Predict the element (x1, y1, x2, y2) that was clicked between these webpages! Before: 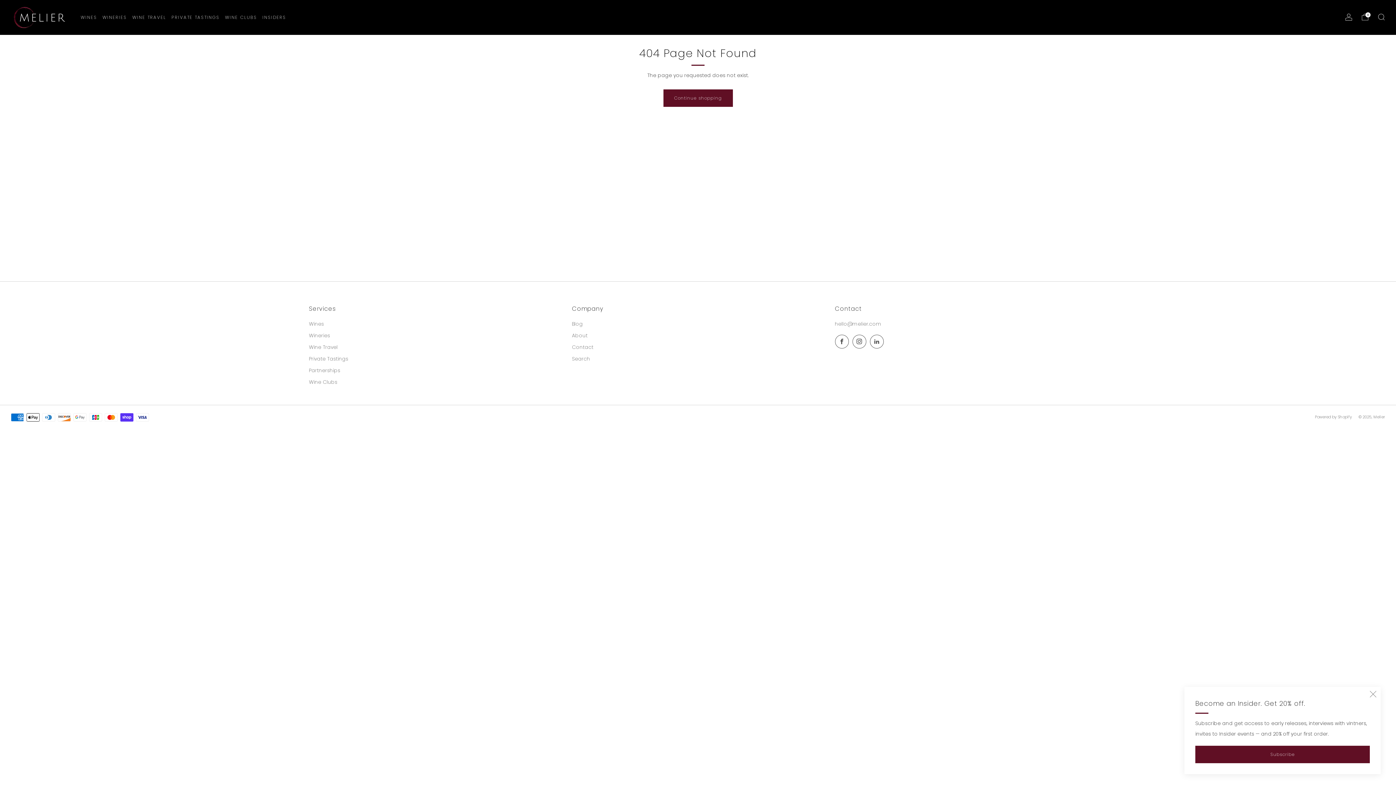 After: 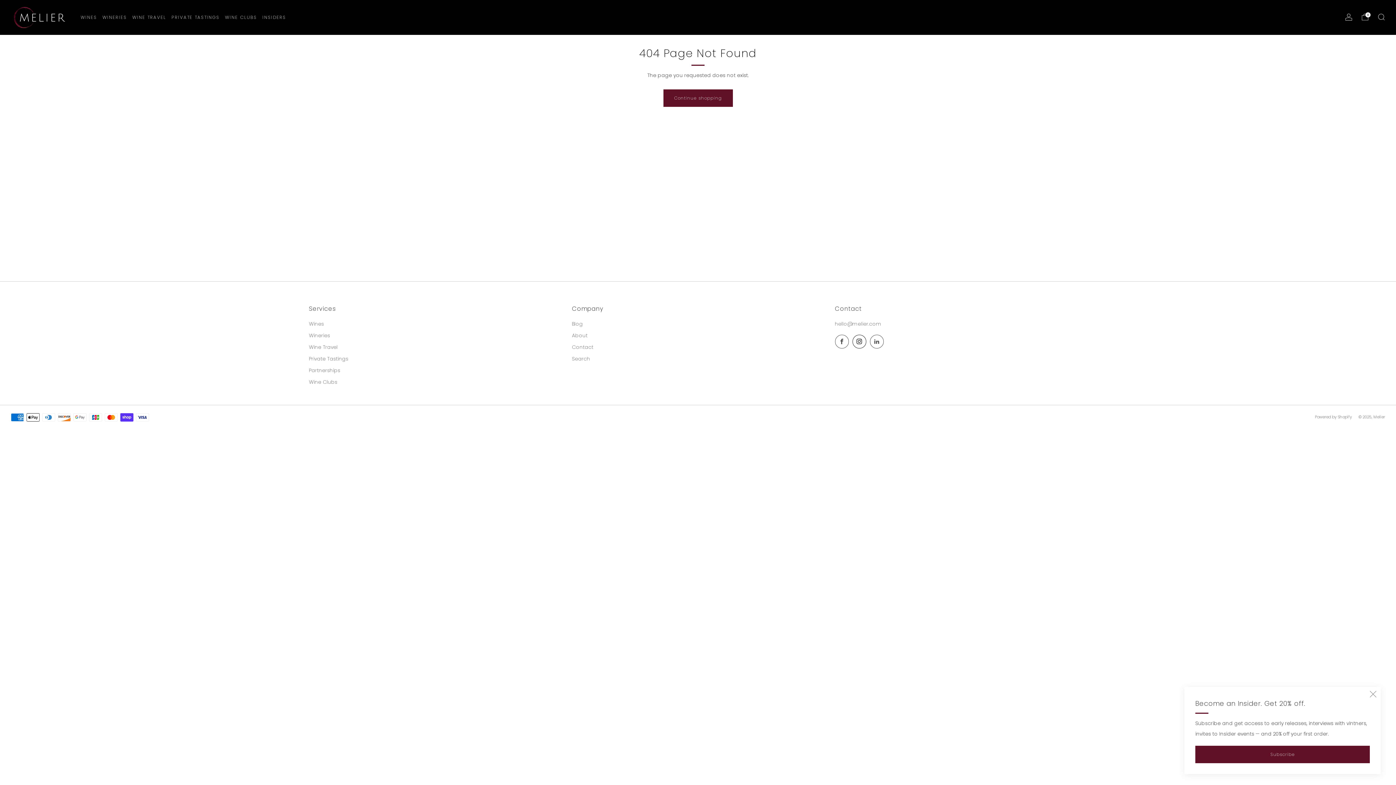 Action: label: 	
Instagram bbox: (852, 334, 866, 348)